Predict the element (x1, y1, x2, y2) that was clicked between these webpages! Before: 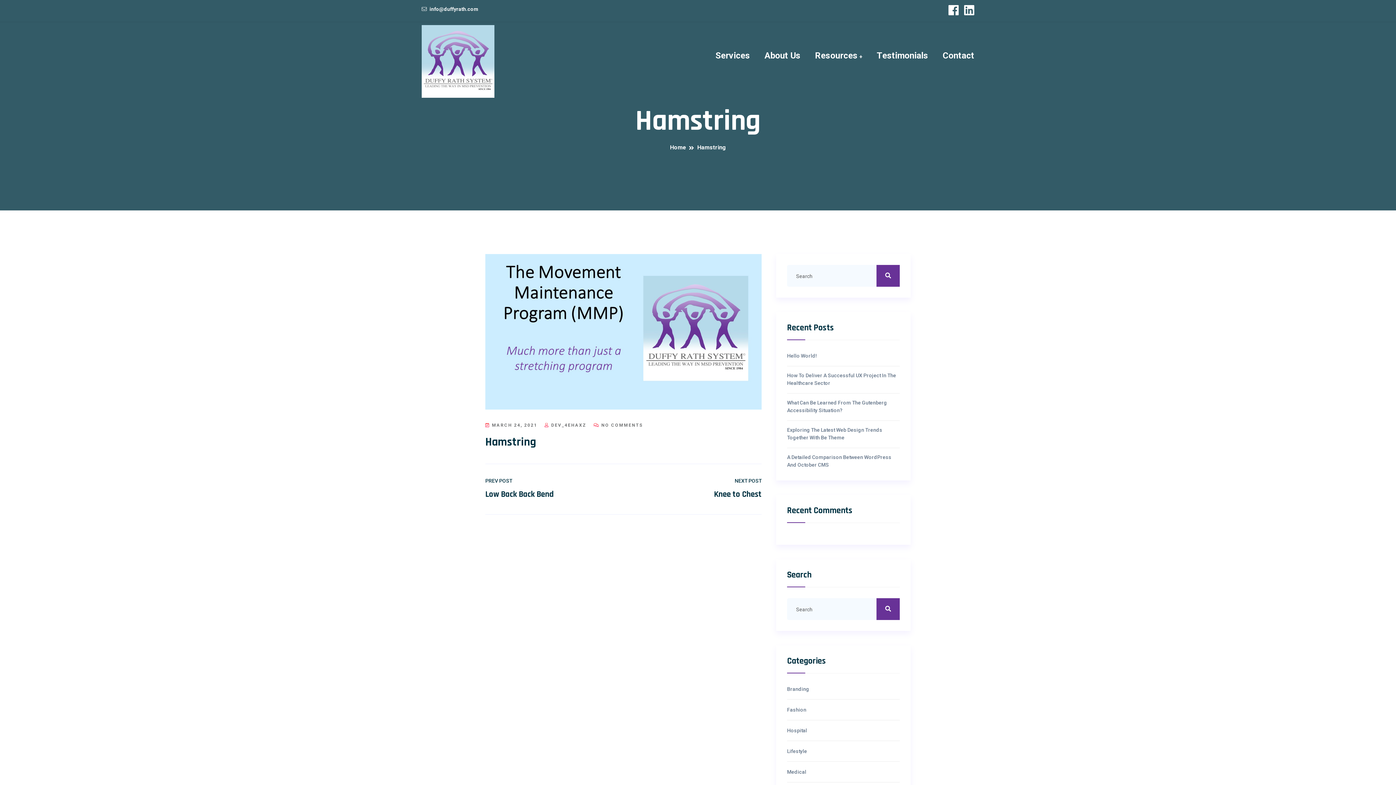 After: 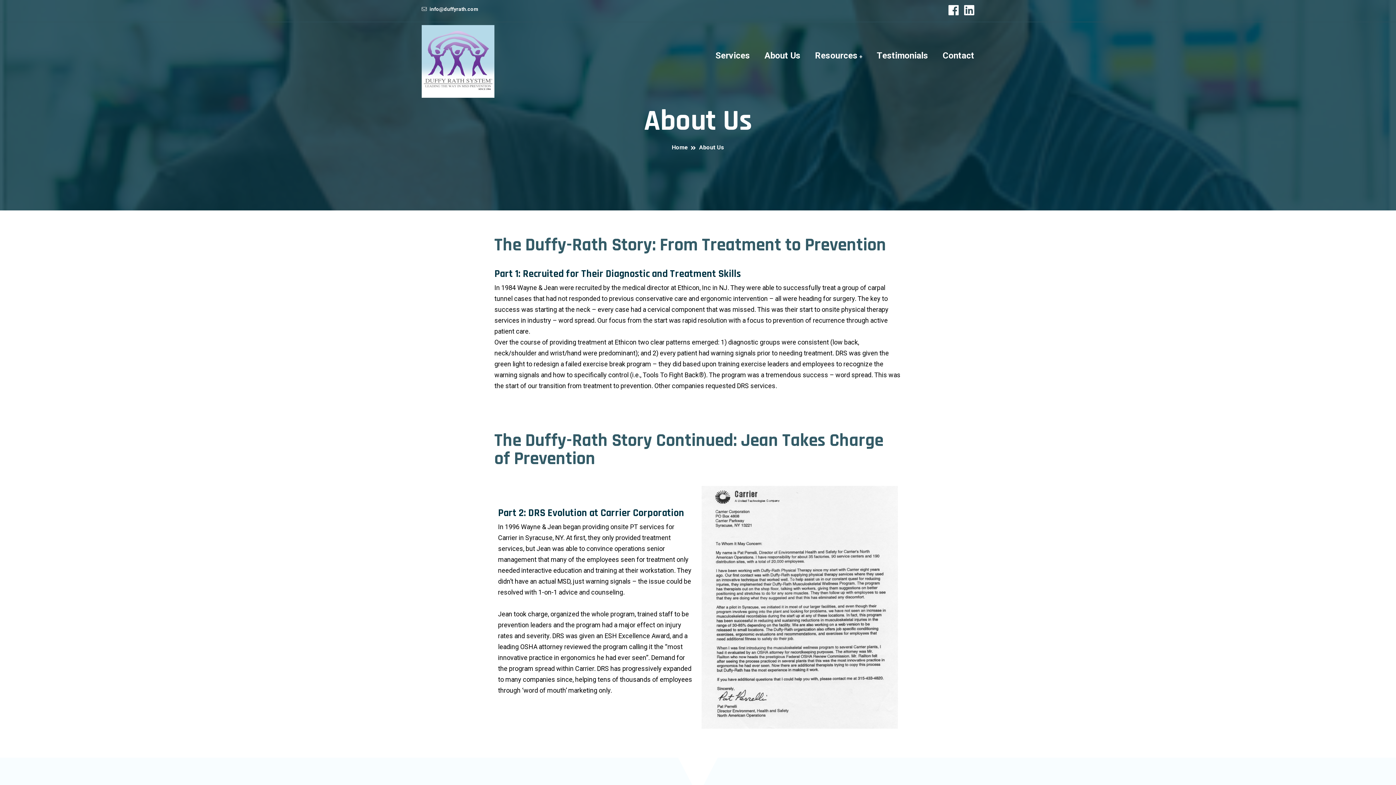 Action: label: About Us bbox: (764, 43, 800, 67)